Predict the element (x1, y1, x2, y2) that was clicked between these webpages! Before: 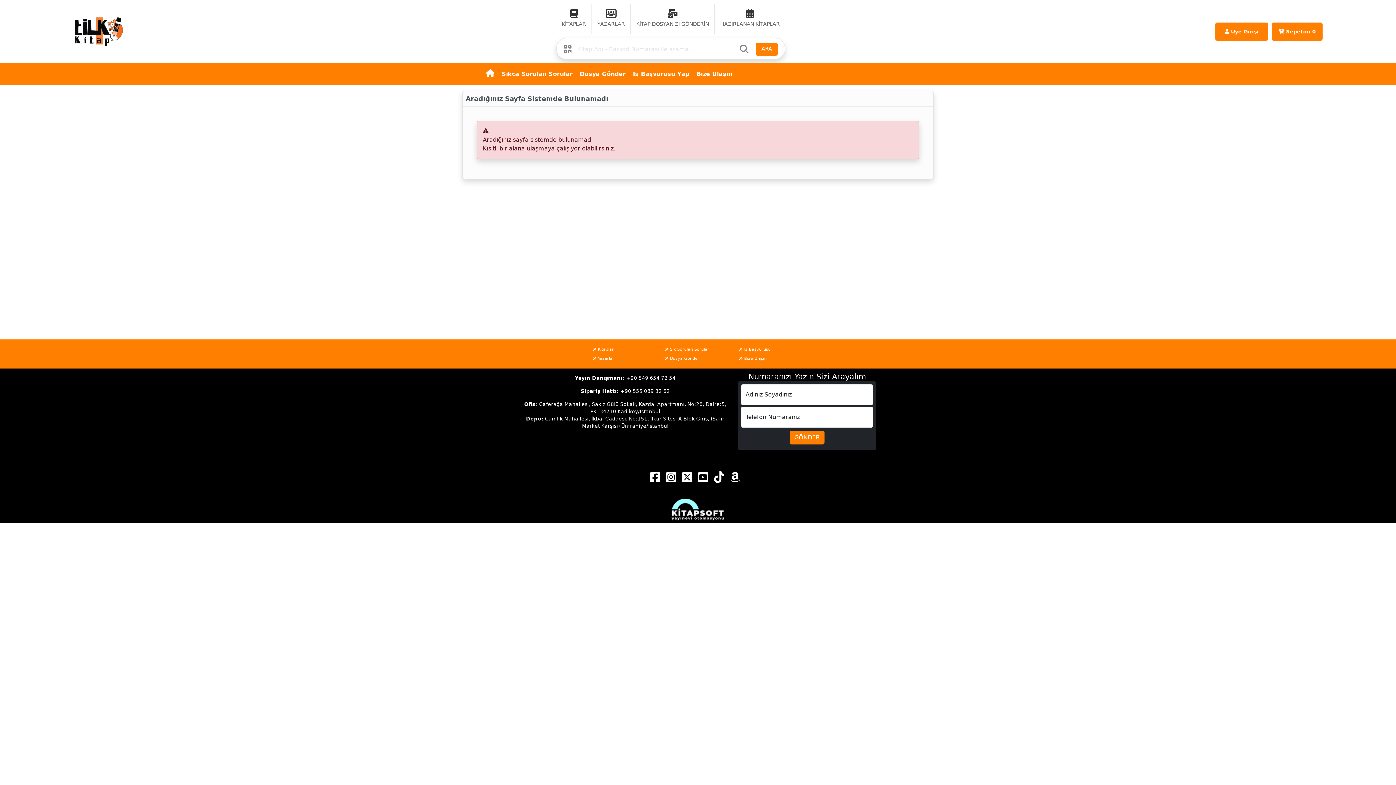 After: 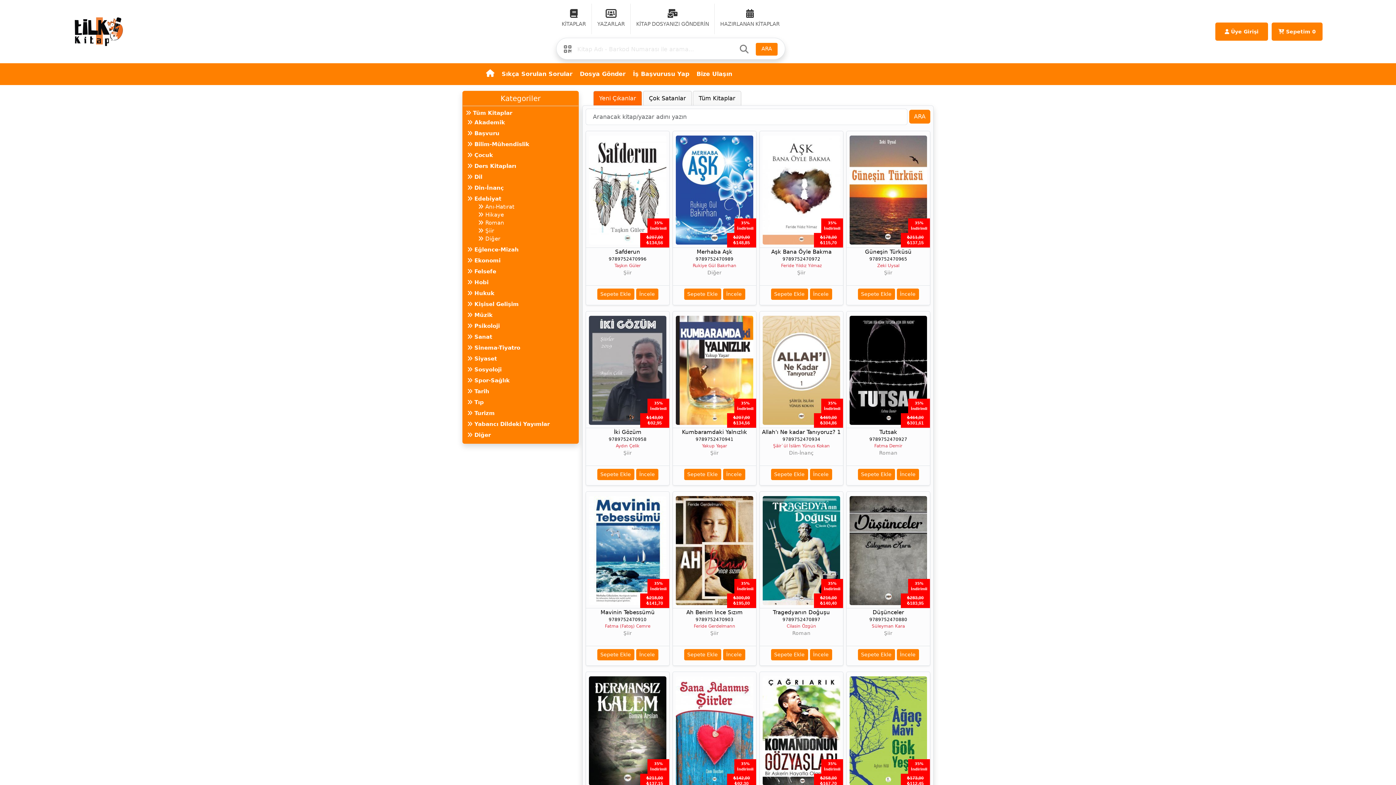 Action: label:  Kitaplar bbox: (592, 345, 657, 354)